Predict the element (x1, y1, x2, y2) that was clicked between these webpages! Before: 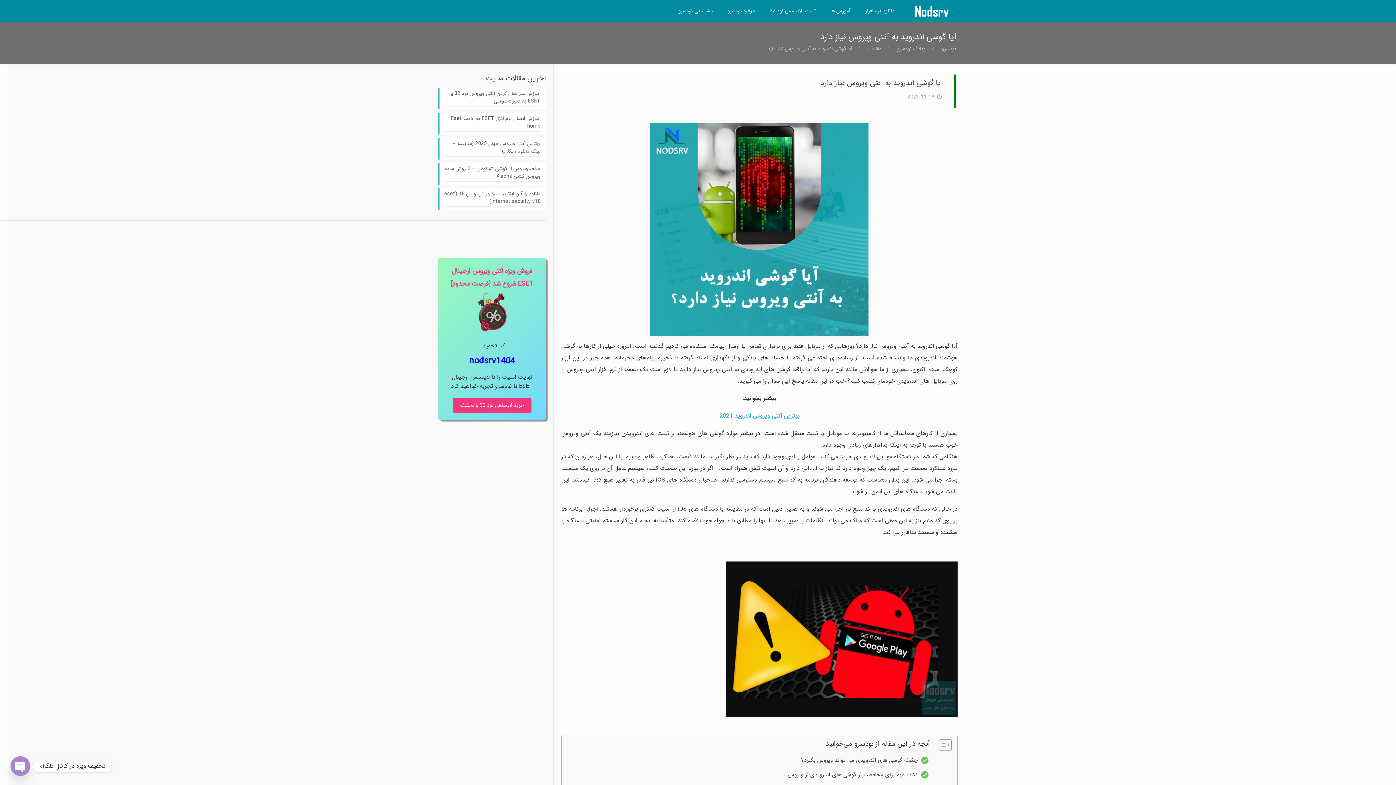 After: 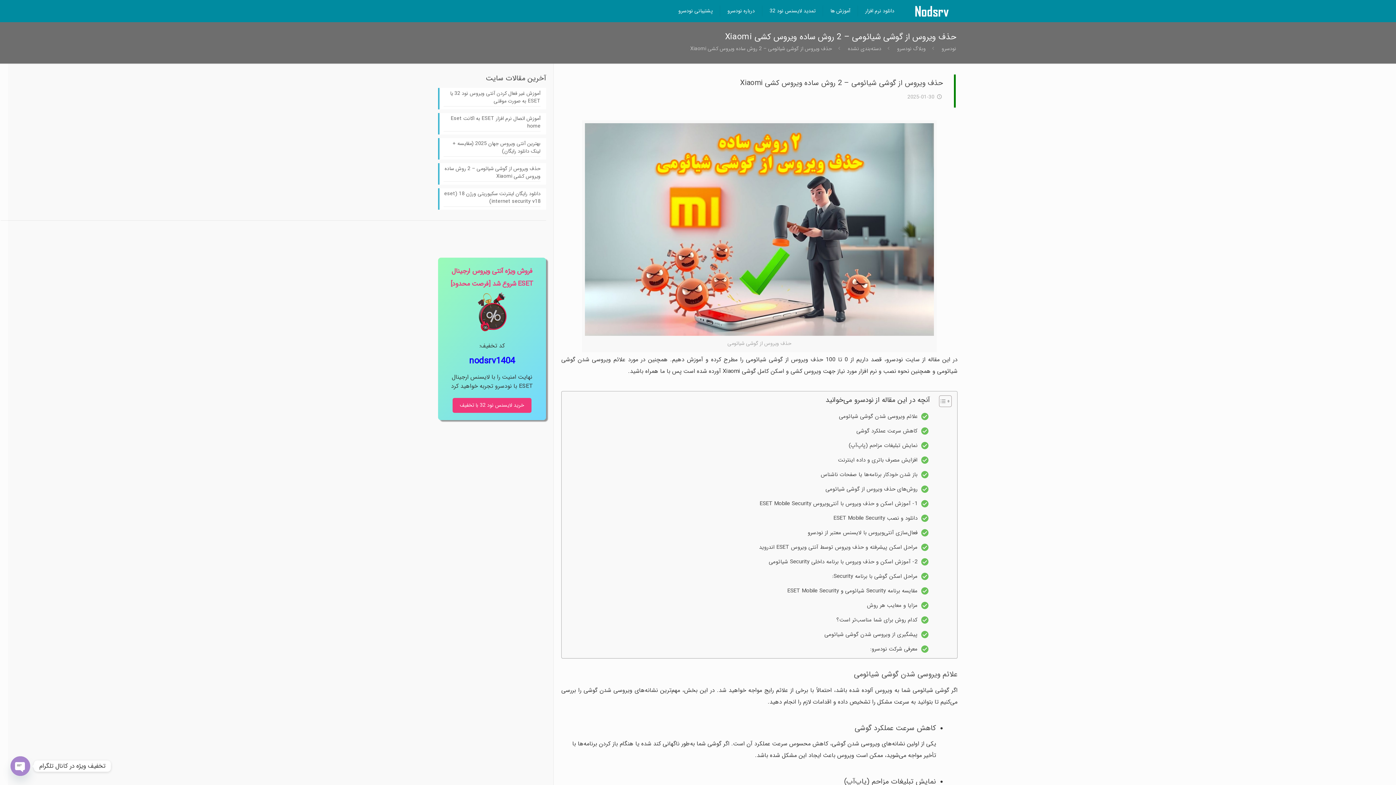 Action: bbox: (443, 165, 540, 181) label: حذف ویروس از گوشی شیائومی – 2 روش ساده ویروس کشی Xiaomi